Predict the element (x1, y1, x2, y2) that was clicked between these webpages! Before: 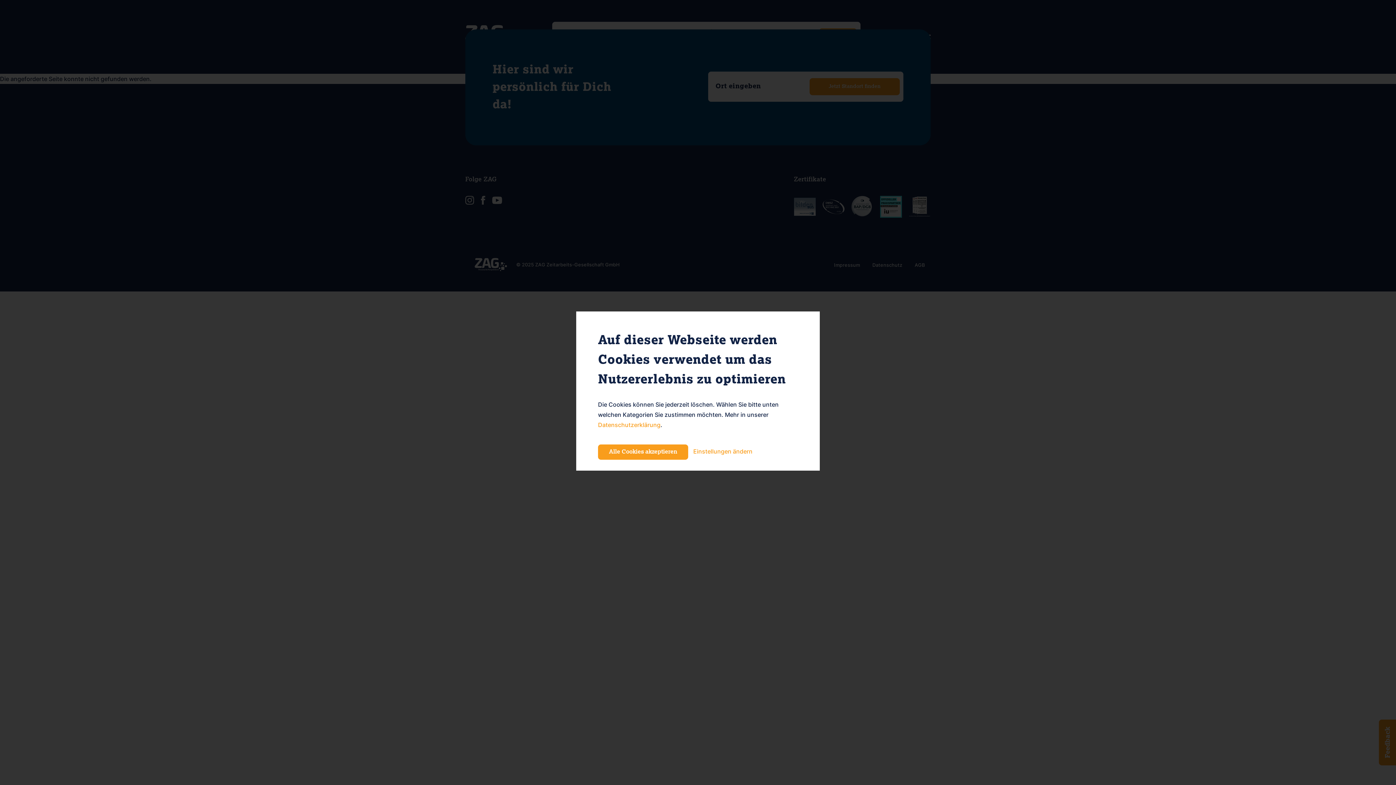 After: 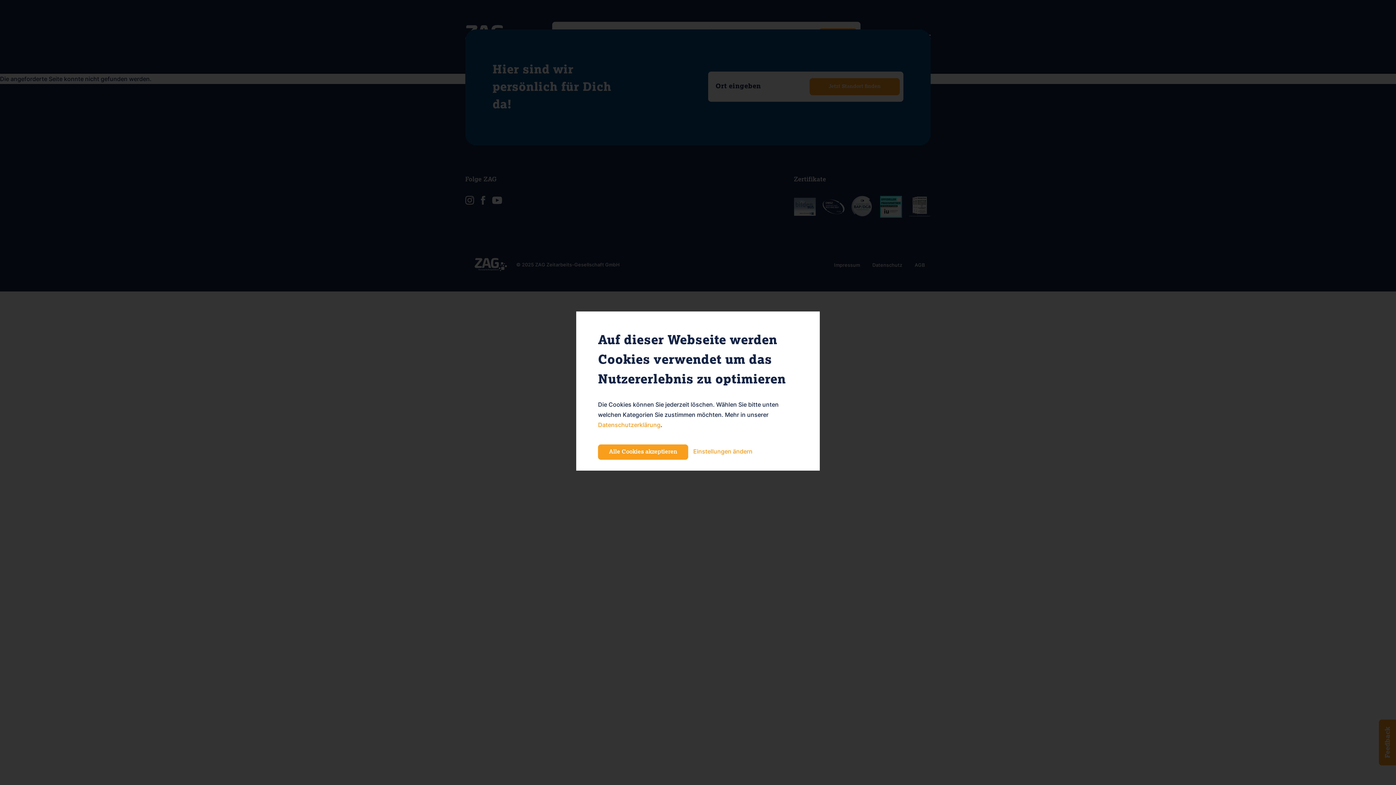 Action: bbox: (492, 196, 502, 204)